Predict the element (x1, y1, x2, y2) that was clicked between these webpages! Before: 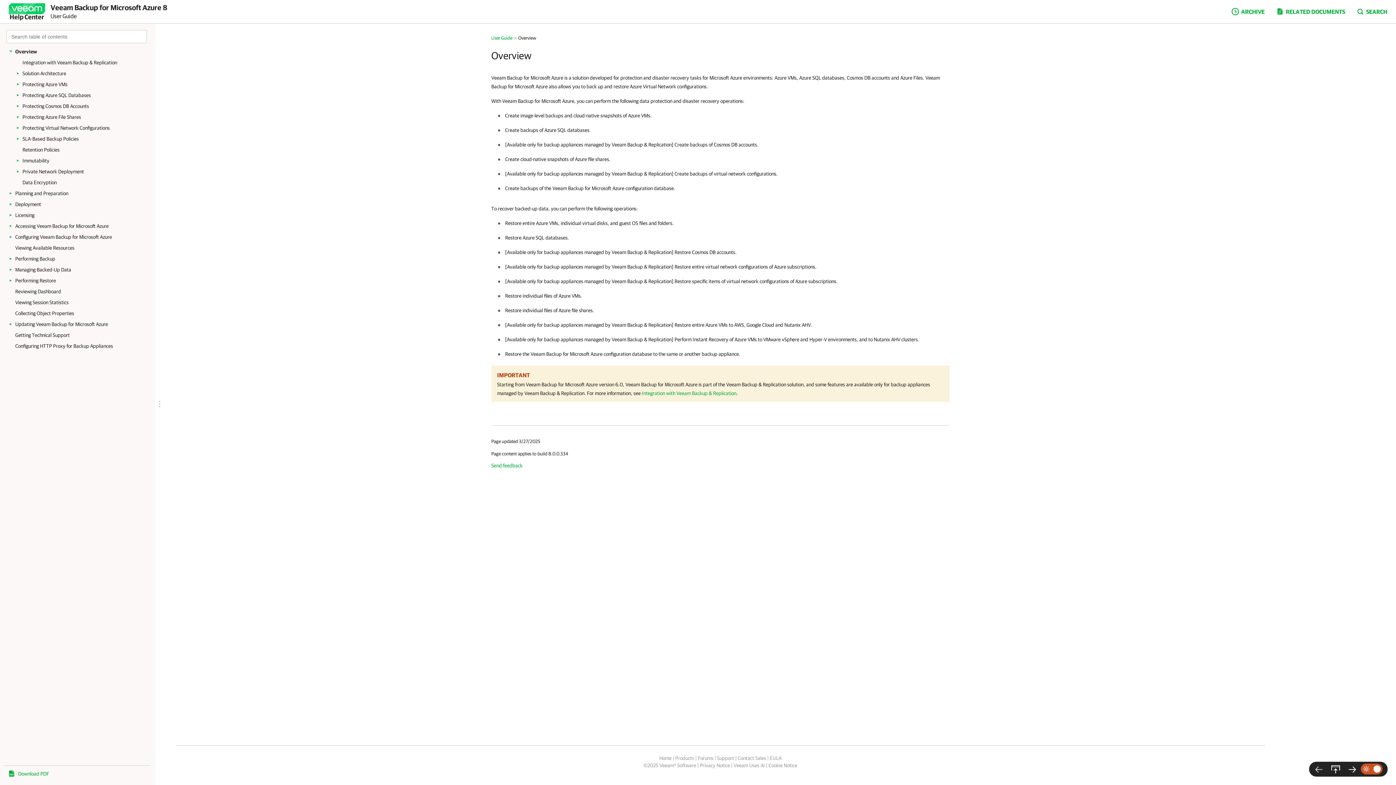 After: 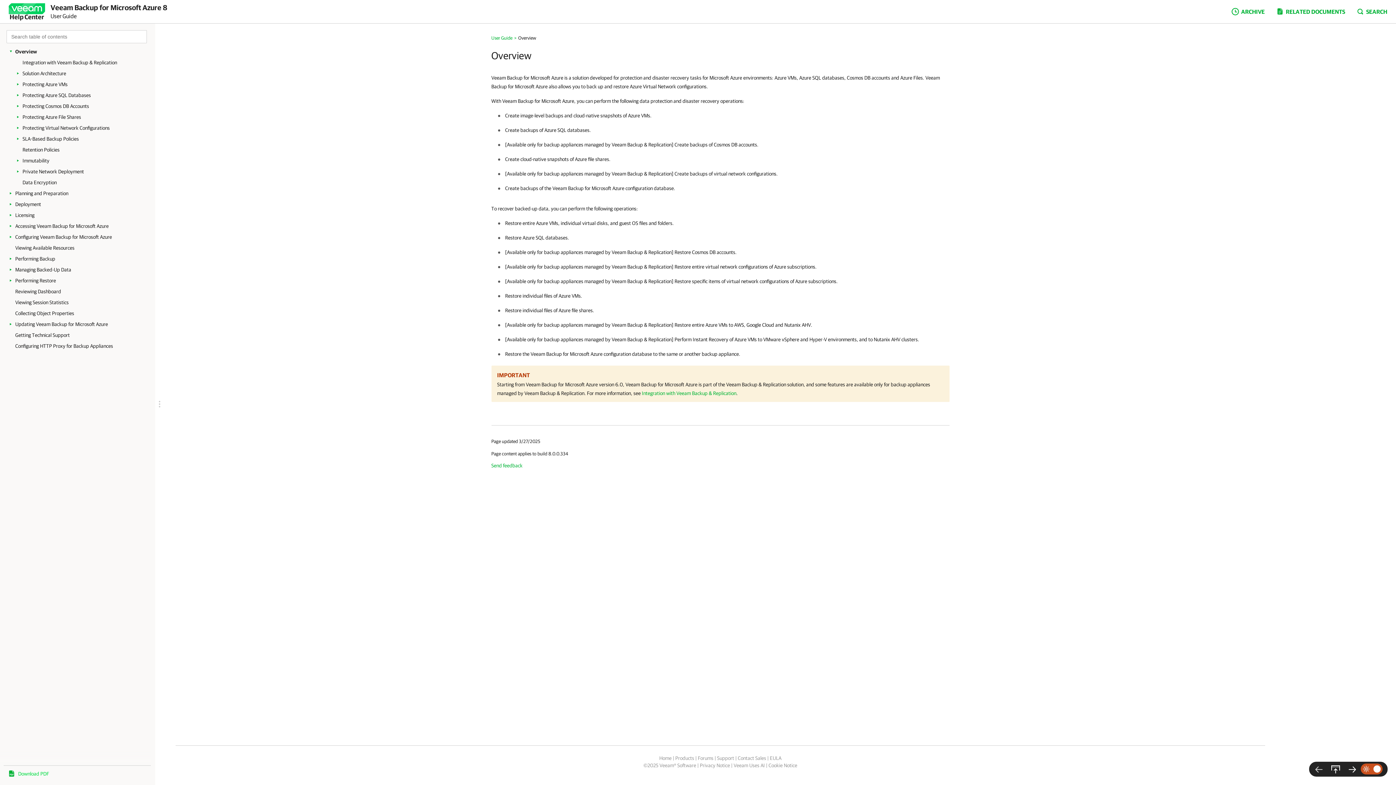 Action: bbox: (7, 770, 49, 778) label: Download PDF